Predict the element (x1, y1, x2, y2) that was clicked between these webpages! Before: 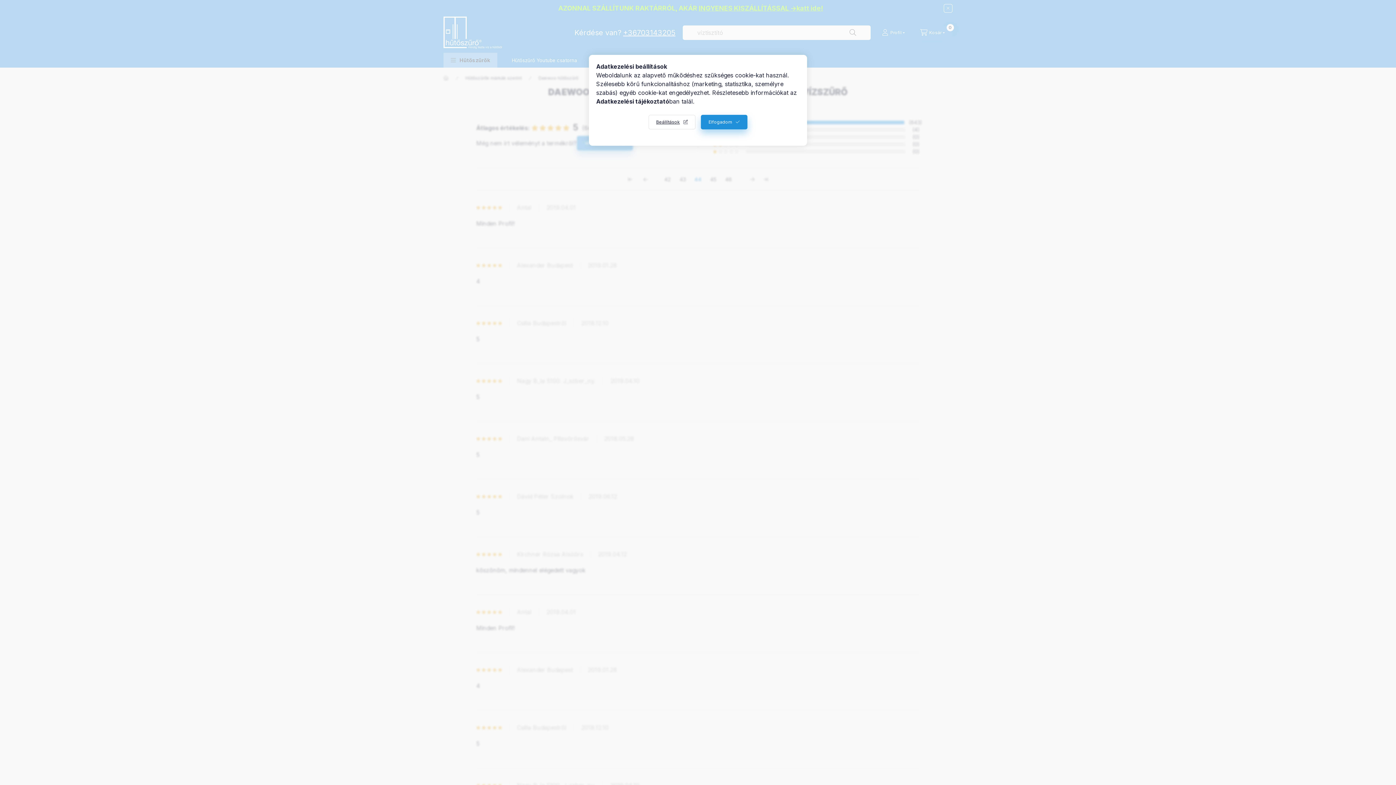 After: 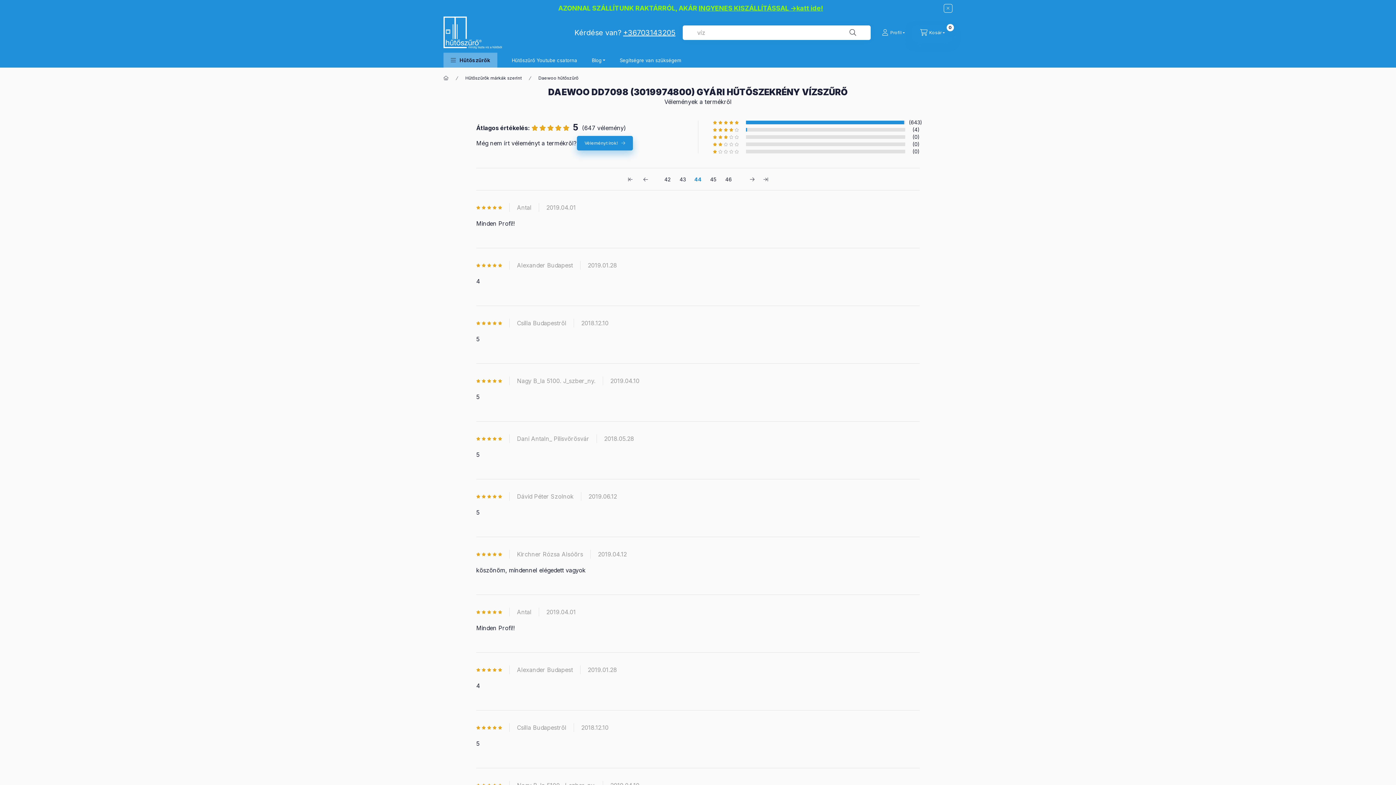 Action: bbox: (701, 114, 747, 129) label: Elfogadom